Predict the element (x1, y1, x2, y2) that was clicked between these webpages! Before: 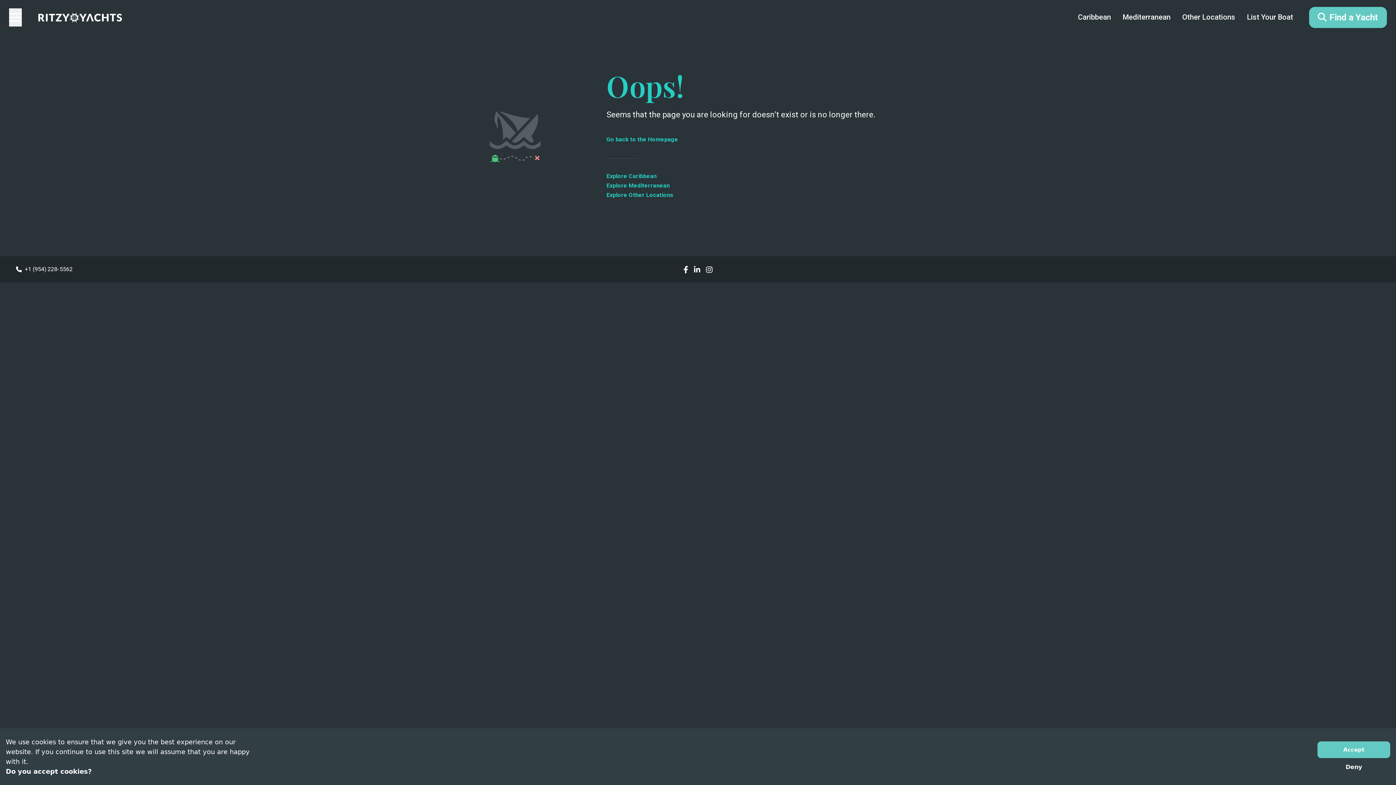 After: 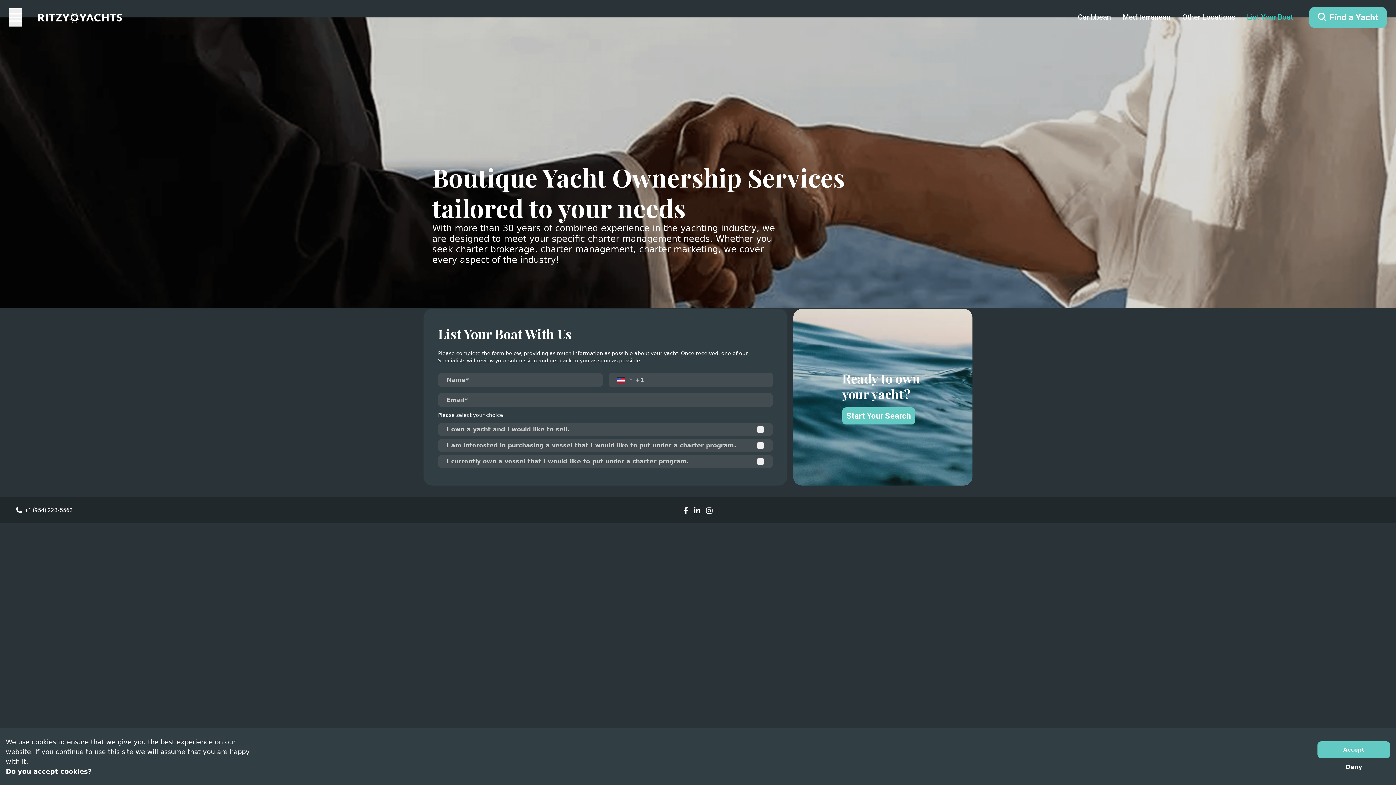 Action: bbox: (1241, 9, 1299, 24) label: List Your Boat